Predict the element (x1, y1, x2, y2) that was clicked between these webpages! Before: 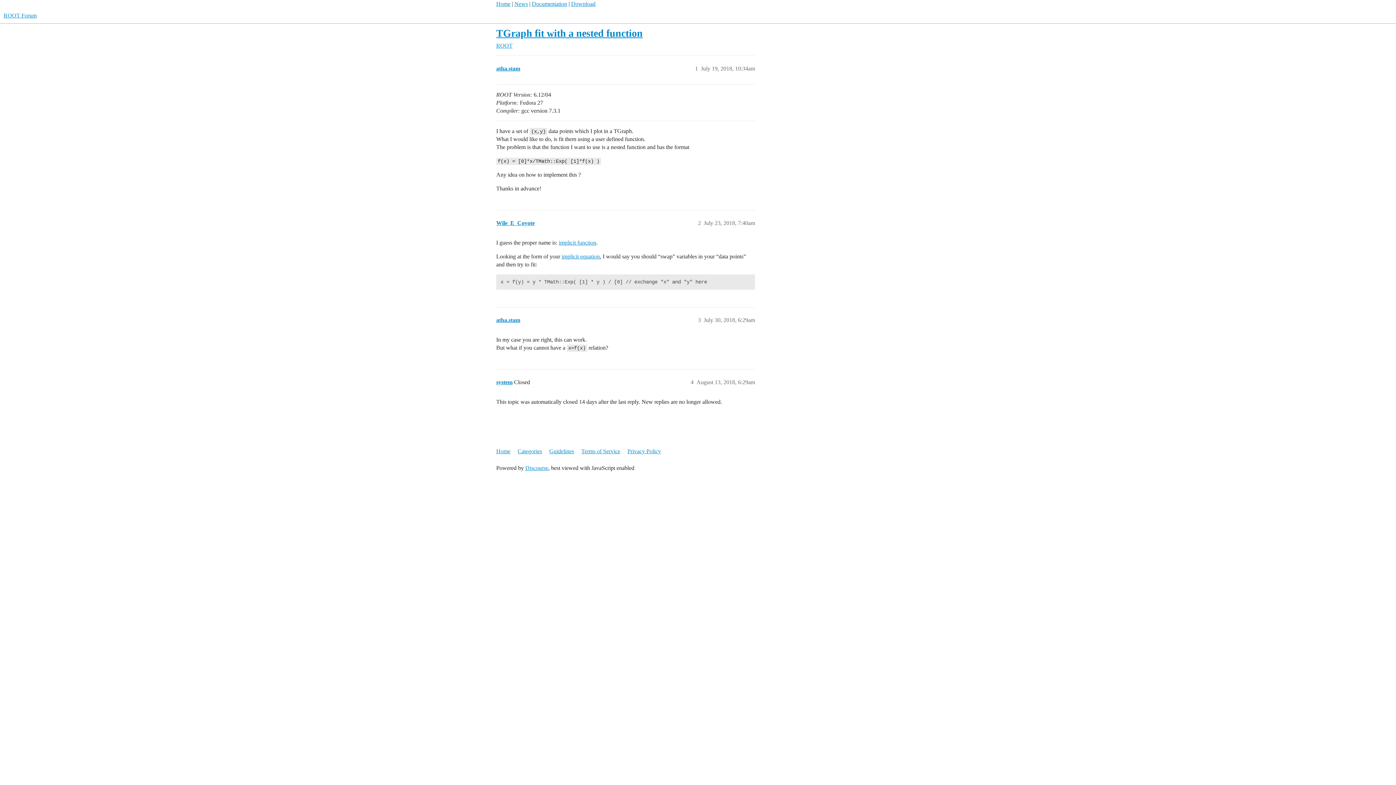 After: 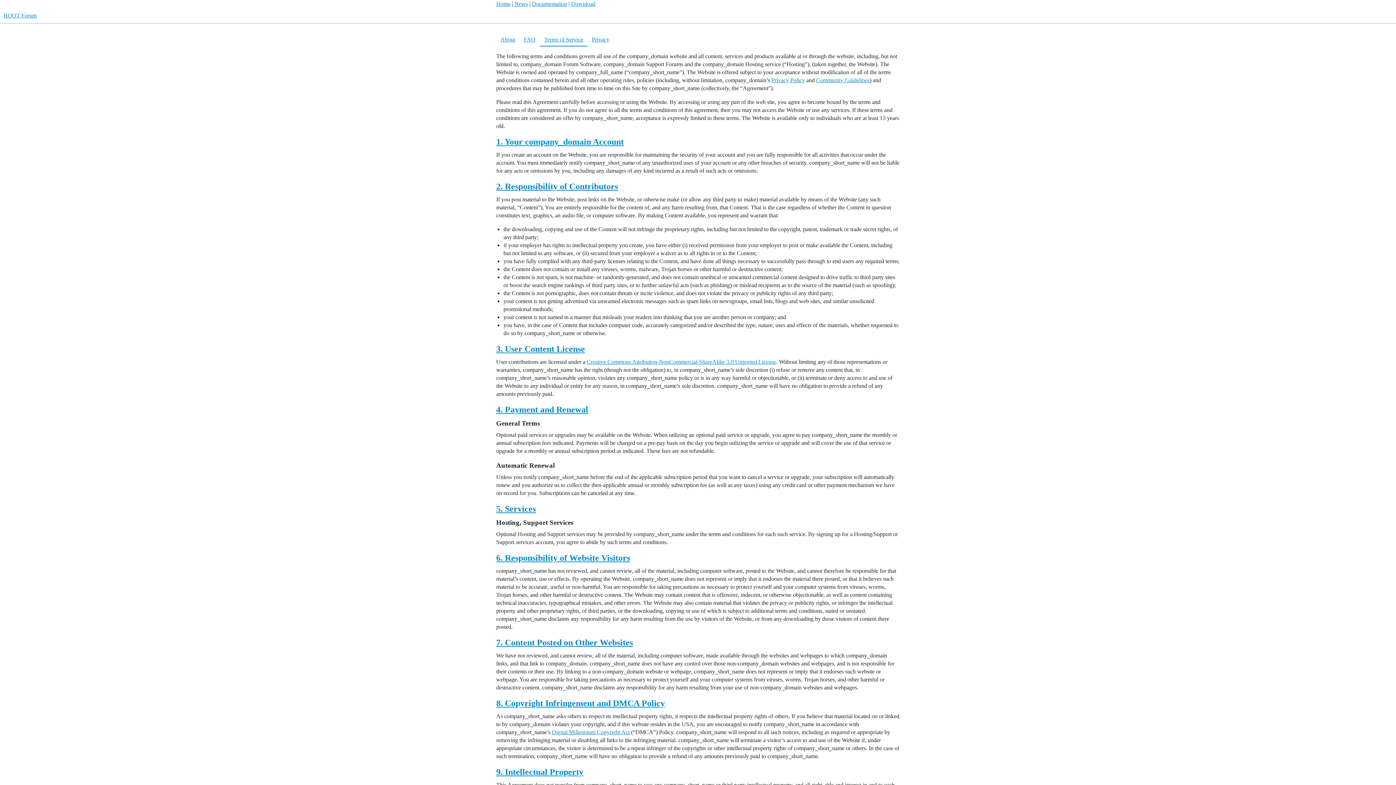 Action: label: Terms of Service bbox: (581, 444, 626, 458)